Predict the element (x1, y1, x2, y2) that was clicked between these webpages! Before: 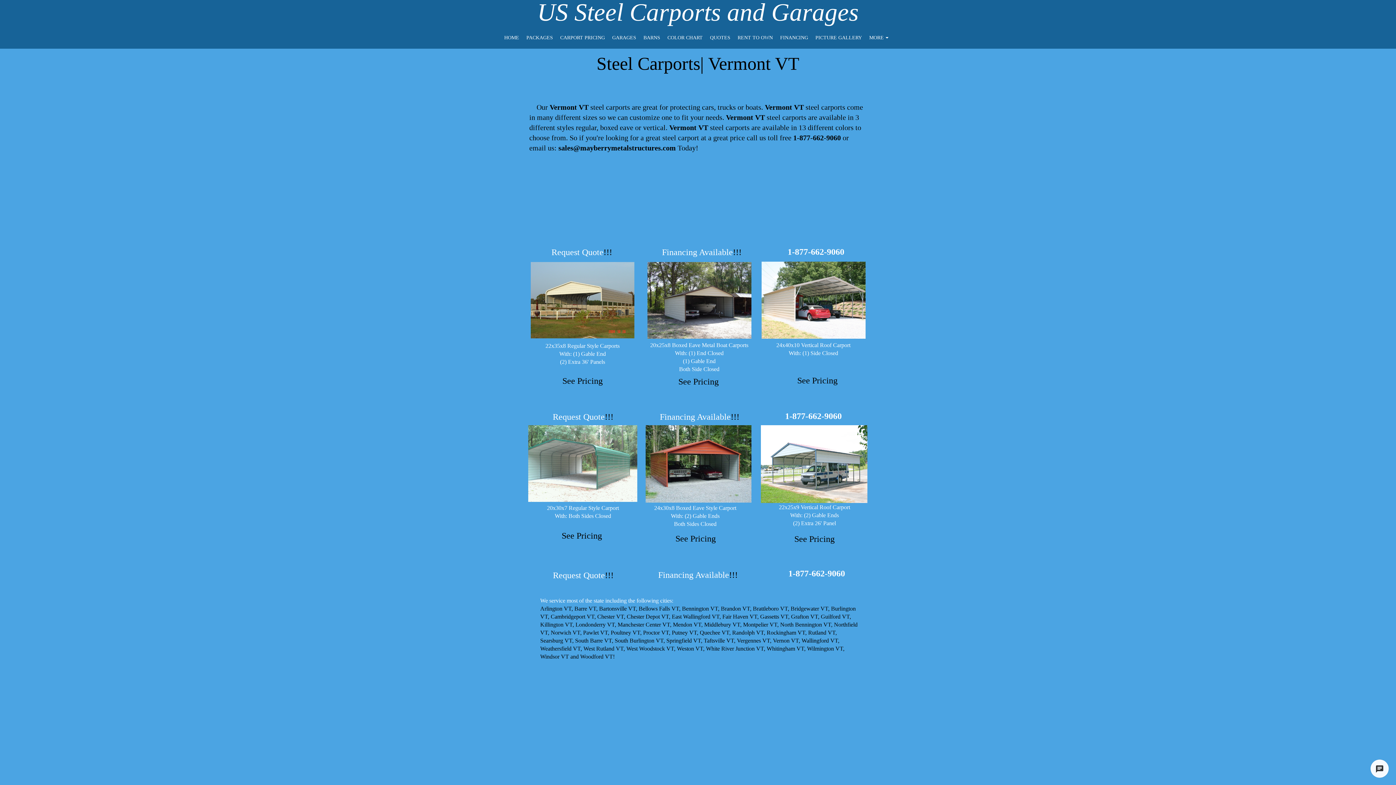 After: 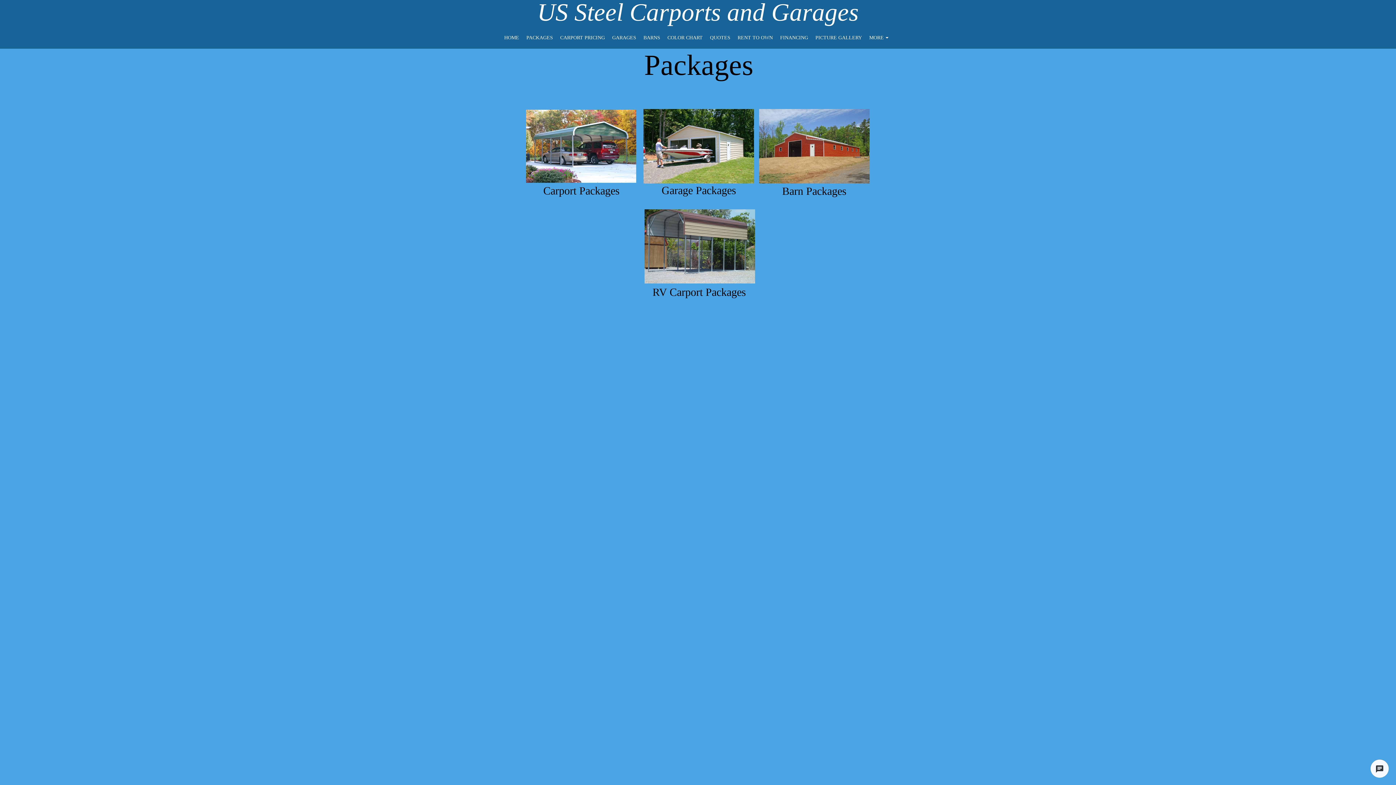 Action: bbox: (522, 26, 556, 48) label: PACKAGES